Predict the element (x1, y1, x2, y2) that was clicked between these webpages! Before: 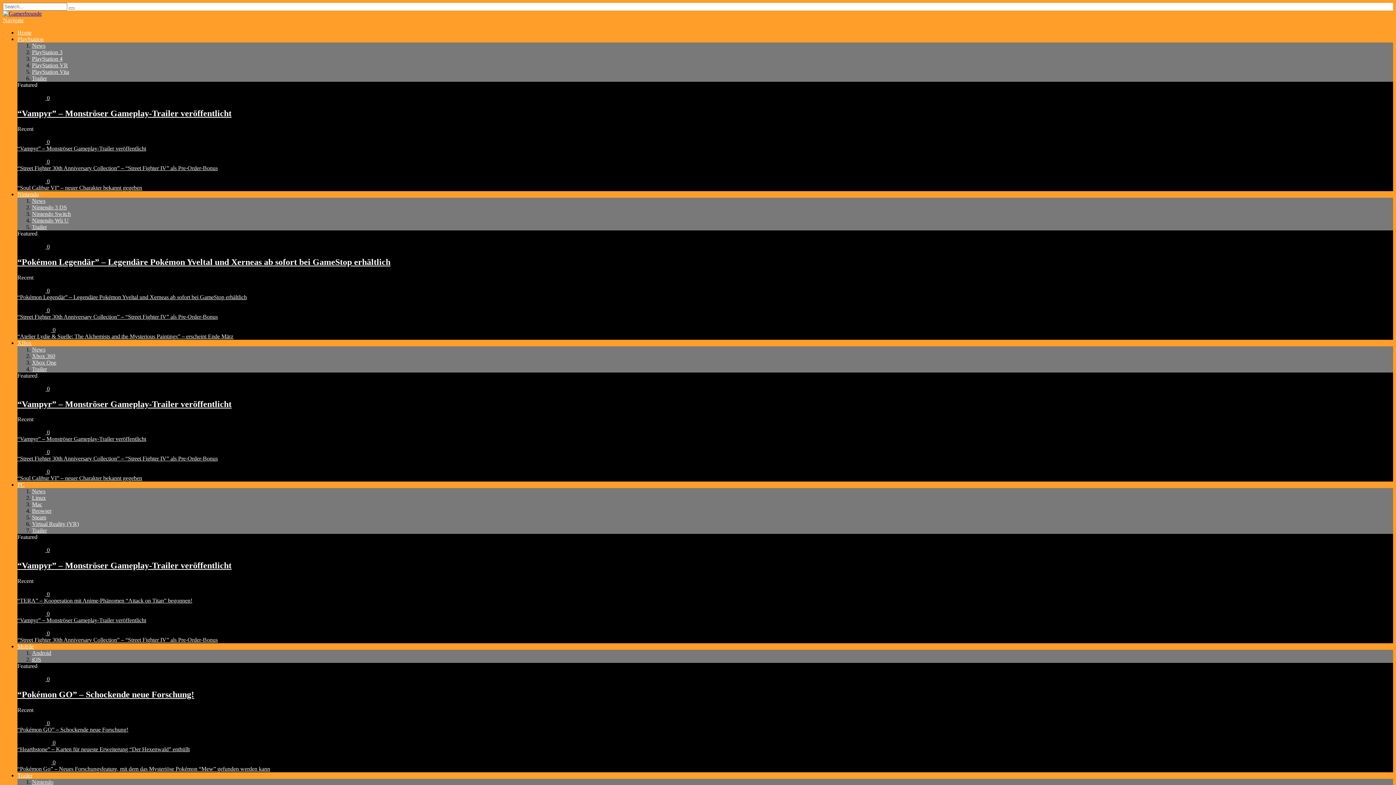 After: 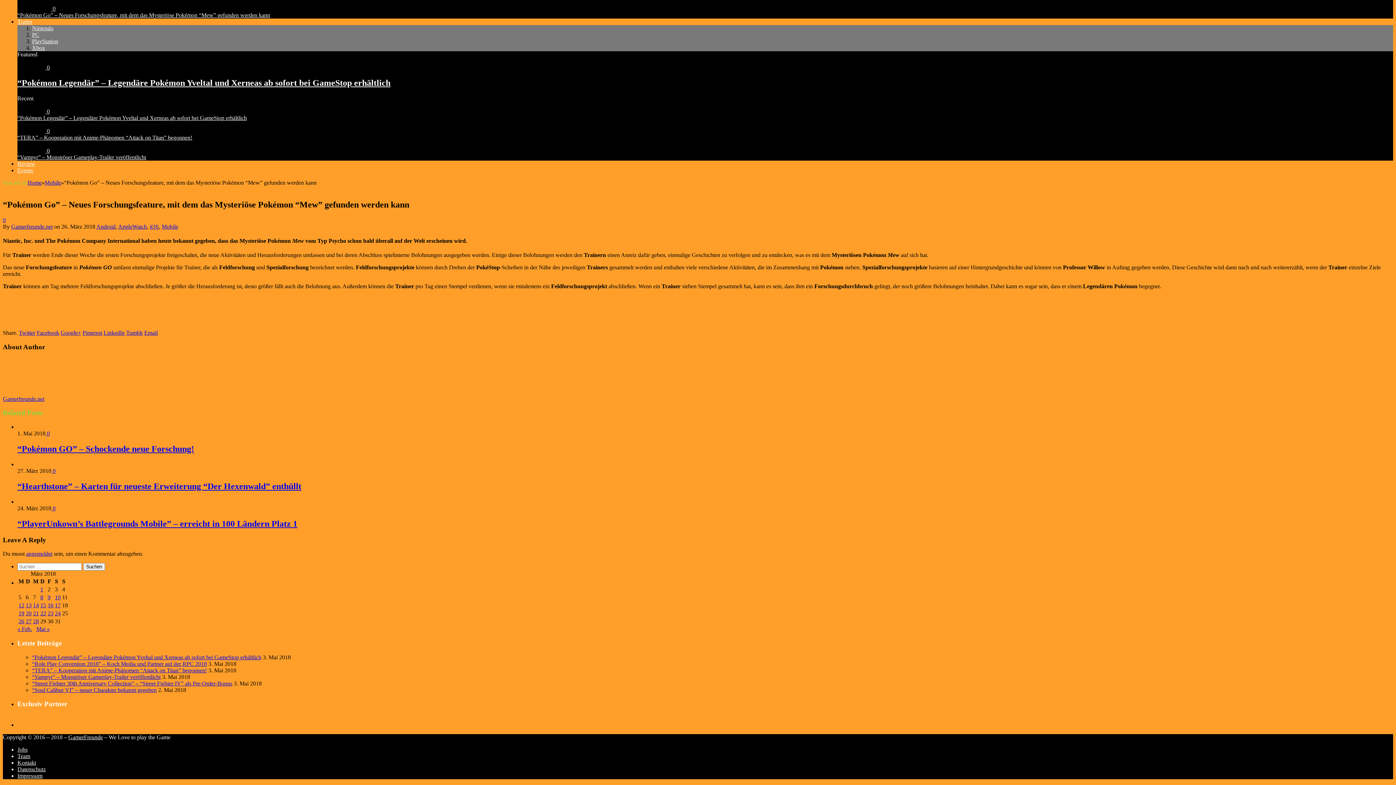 Action: bbox: (51, 759, 55, 765) label:  0